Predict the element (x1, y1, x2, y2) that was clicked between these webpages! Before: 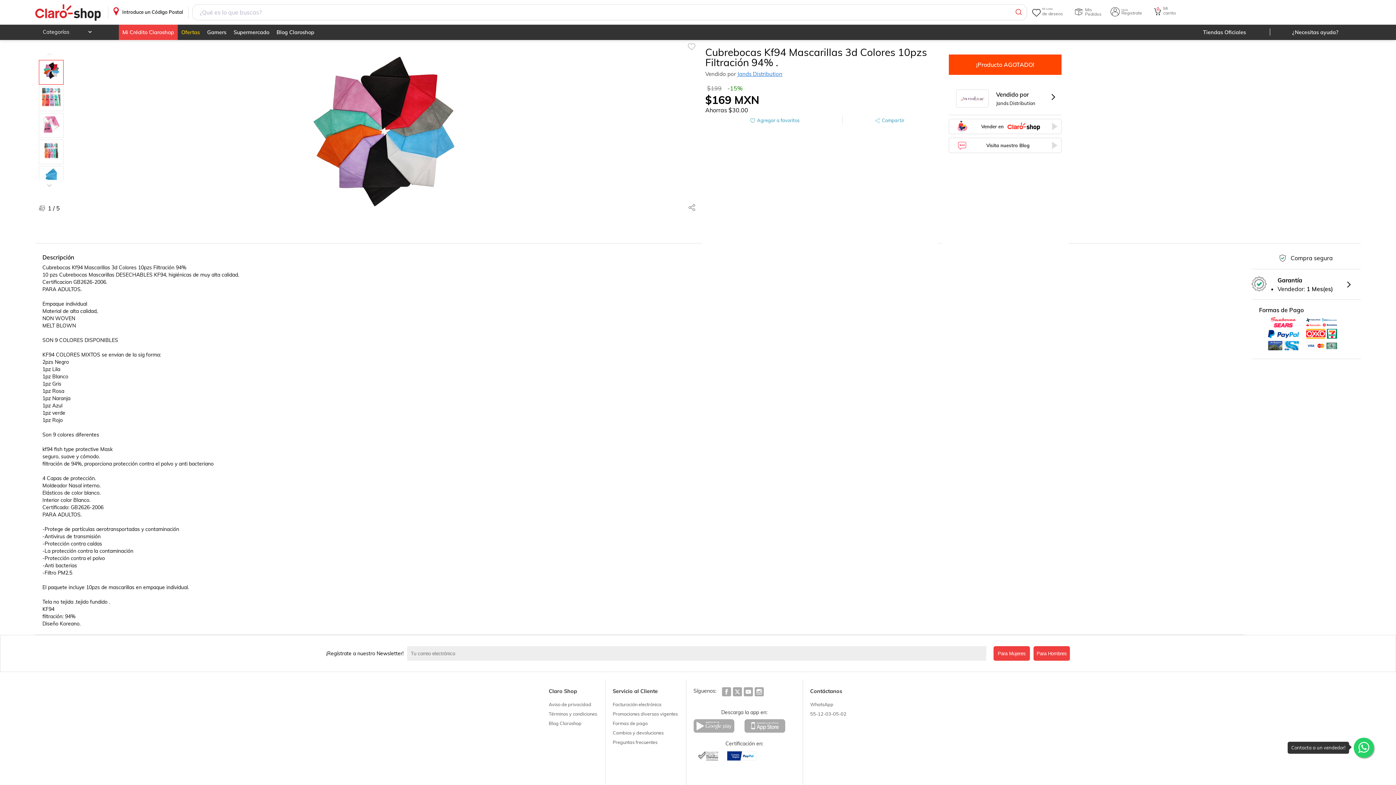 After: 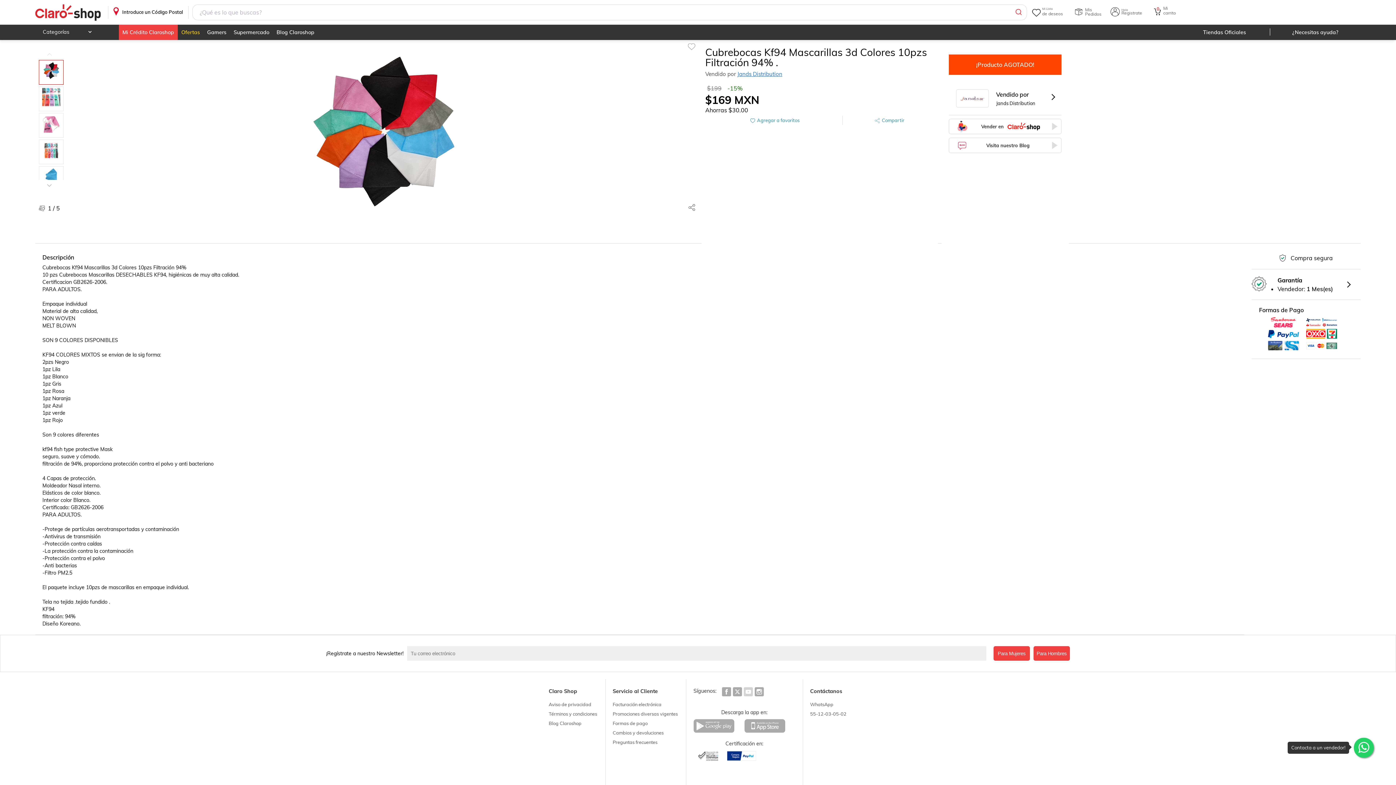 Action: bbox: (745, 687, 751, 698)